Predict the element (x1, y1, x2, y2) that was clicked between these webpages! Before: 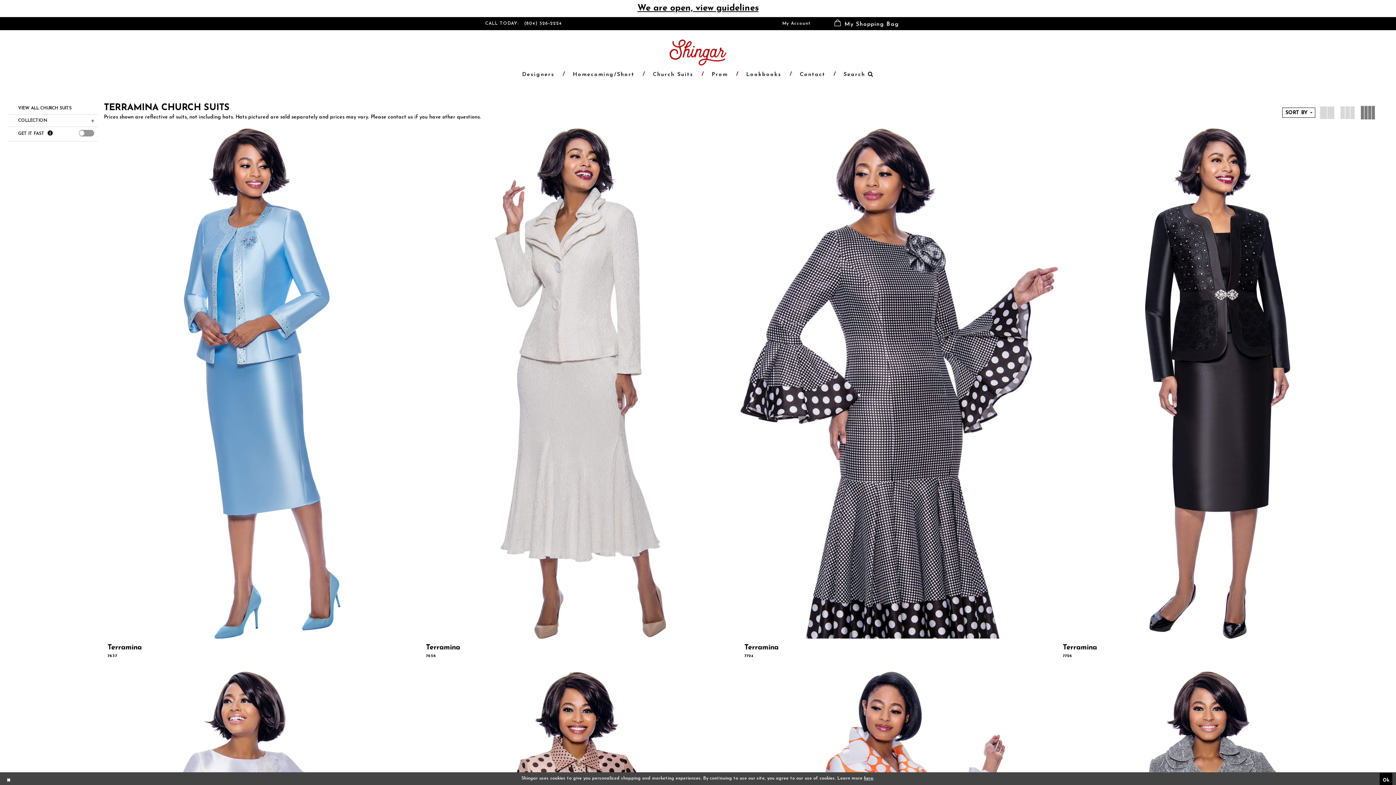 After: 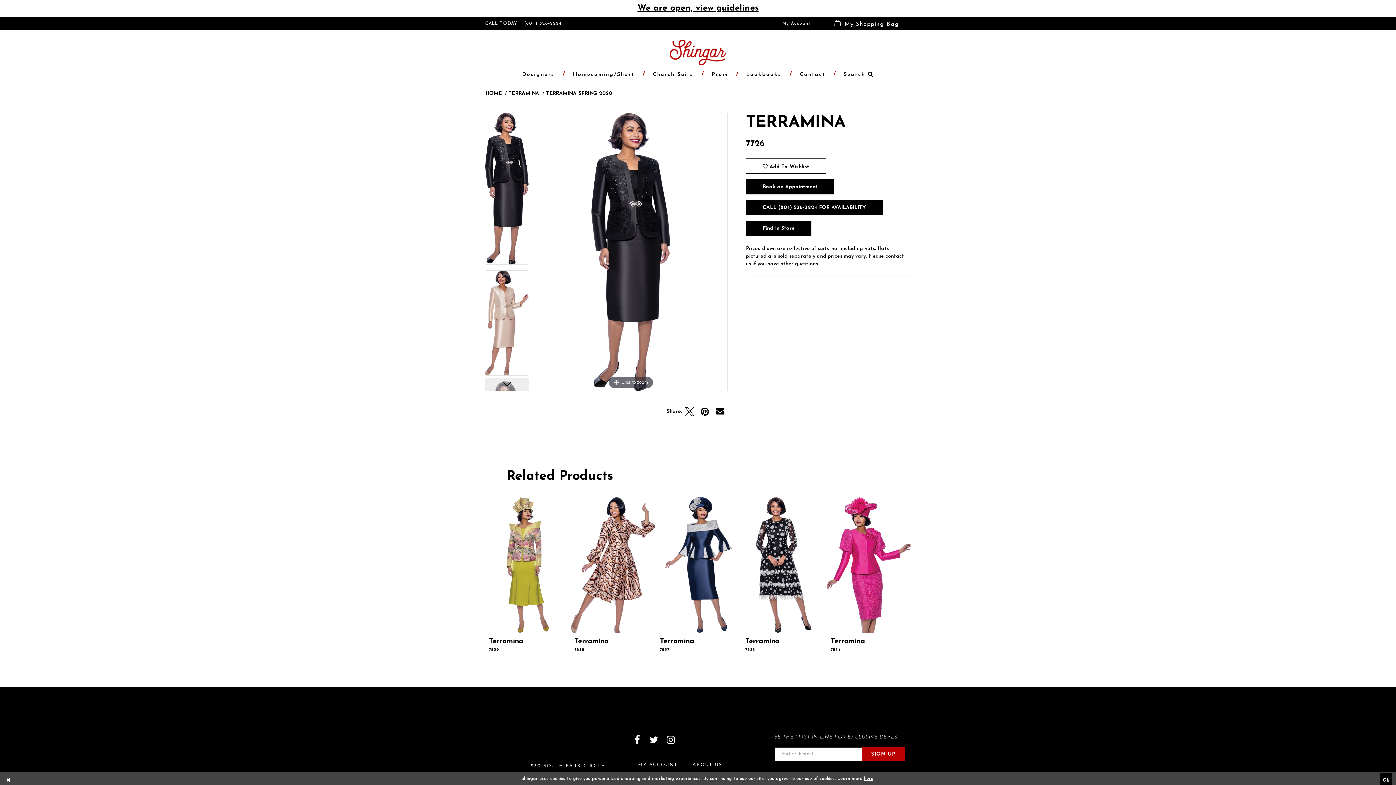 Action: bbox: (1063, 643, 1373, 660) label: Terramina
7726